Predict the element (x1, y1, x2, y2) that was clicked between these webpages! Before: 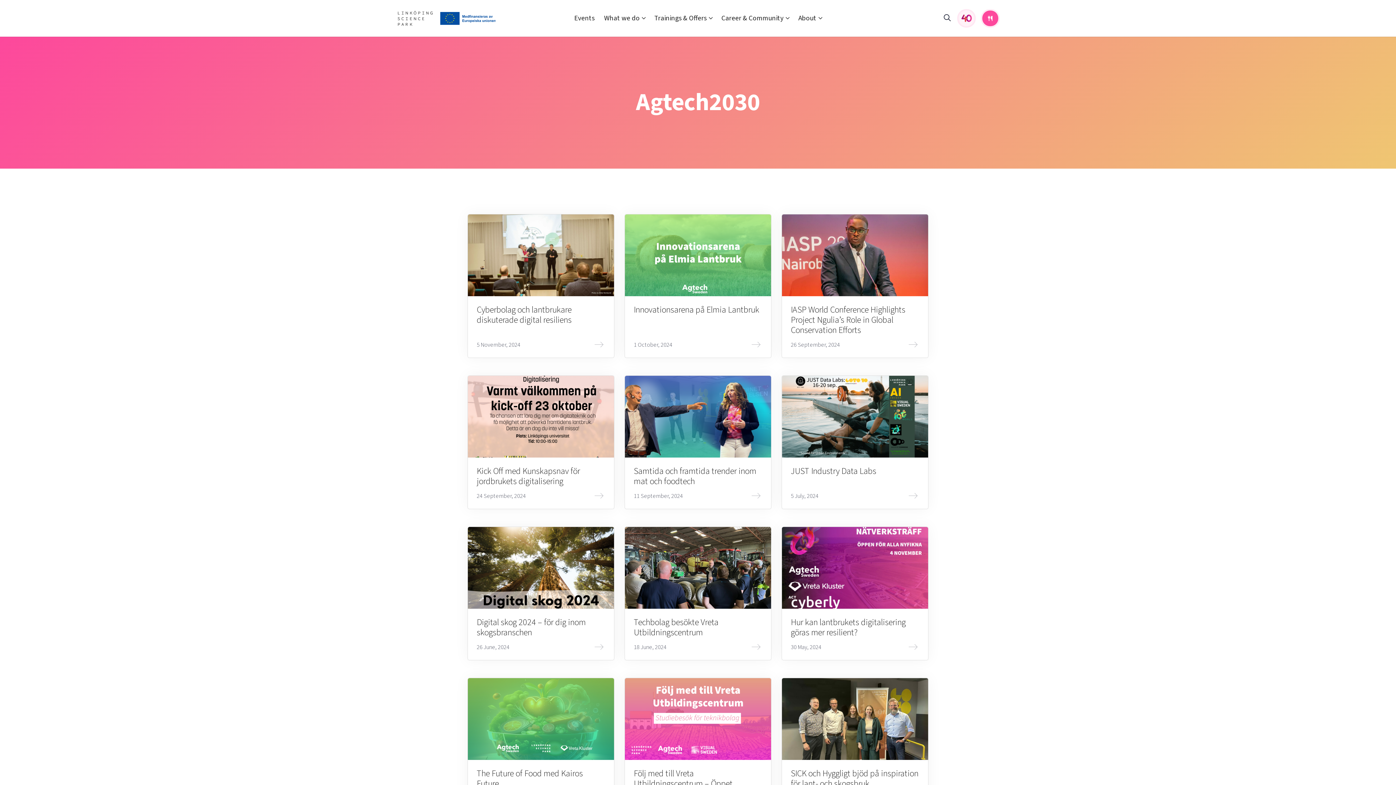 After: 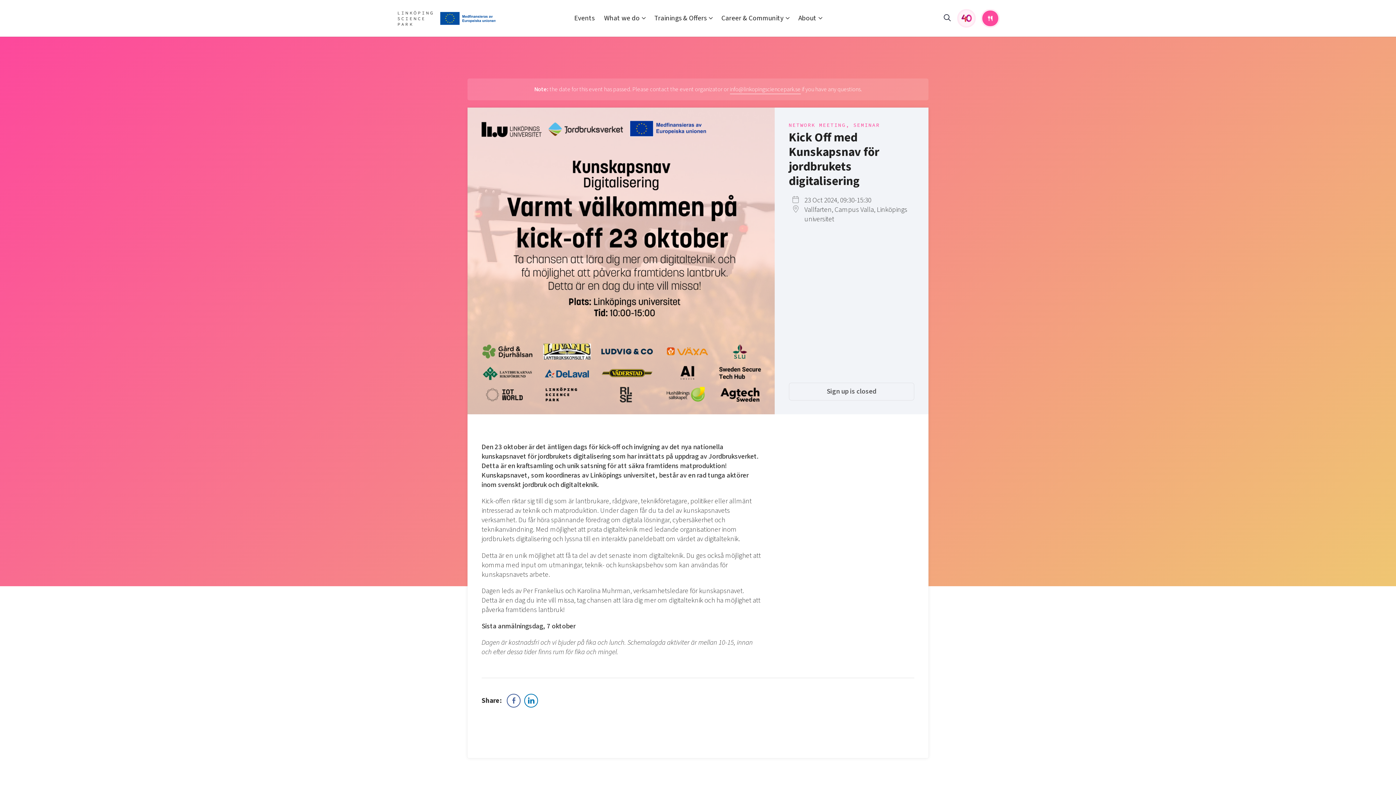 Action: bbox: (467, 375, 614, 509) label: Kick Off med Kunskapsnav för jordbrukets digitalisering
24 September, 2024